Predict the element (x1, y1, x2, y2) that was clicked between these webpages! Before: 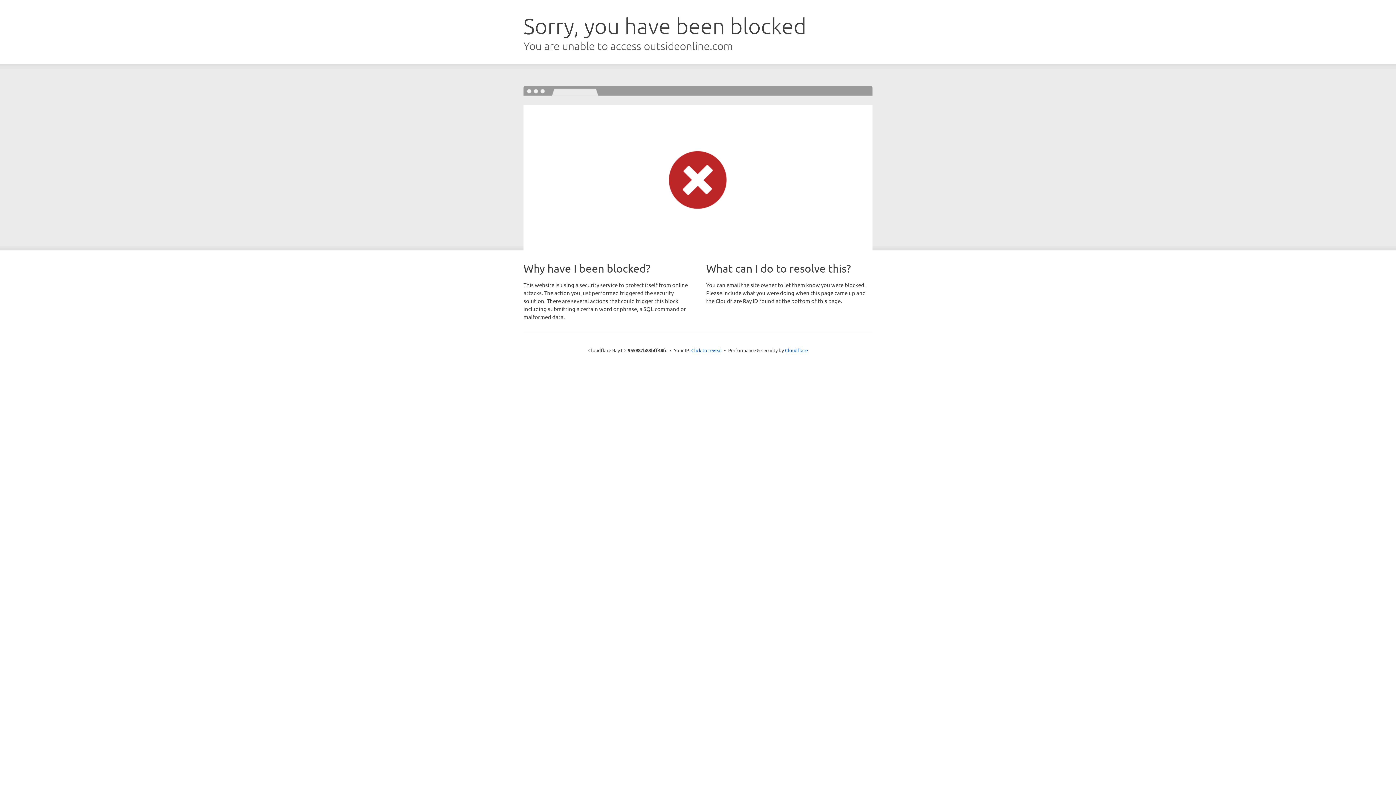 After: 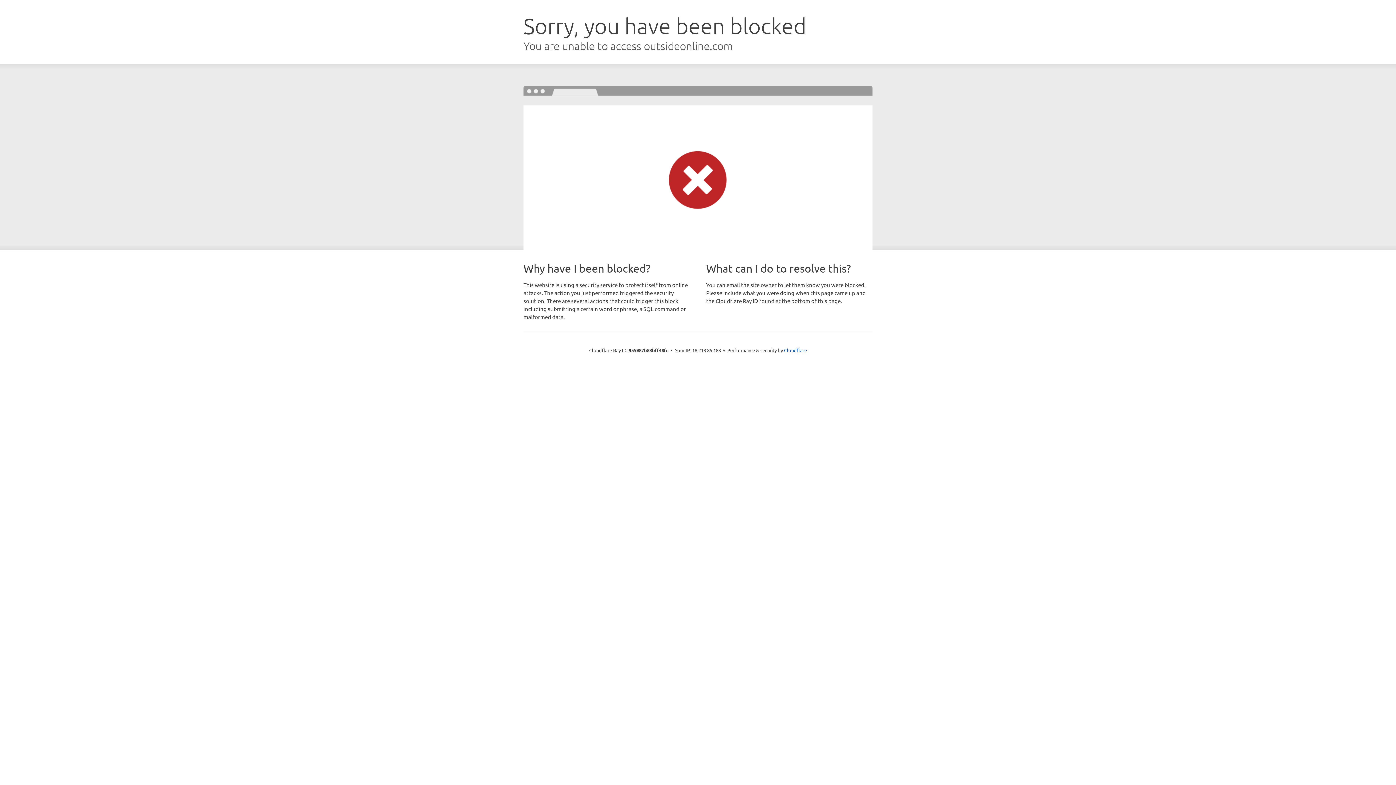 Action: label: Click to reveal bbox: (691, 346, 722, 353)